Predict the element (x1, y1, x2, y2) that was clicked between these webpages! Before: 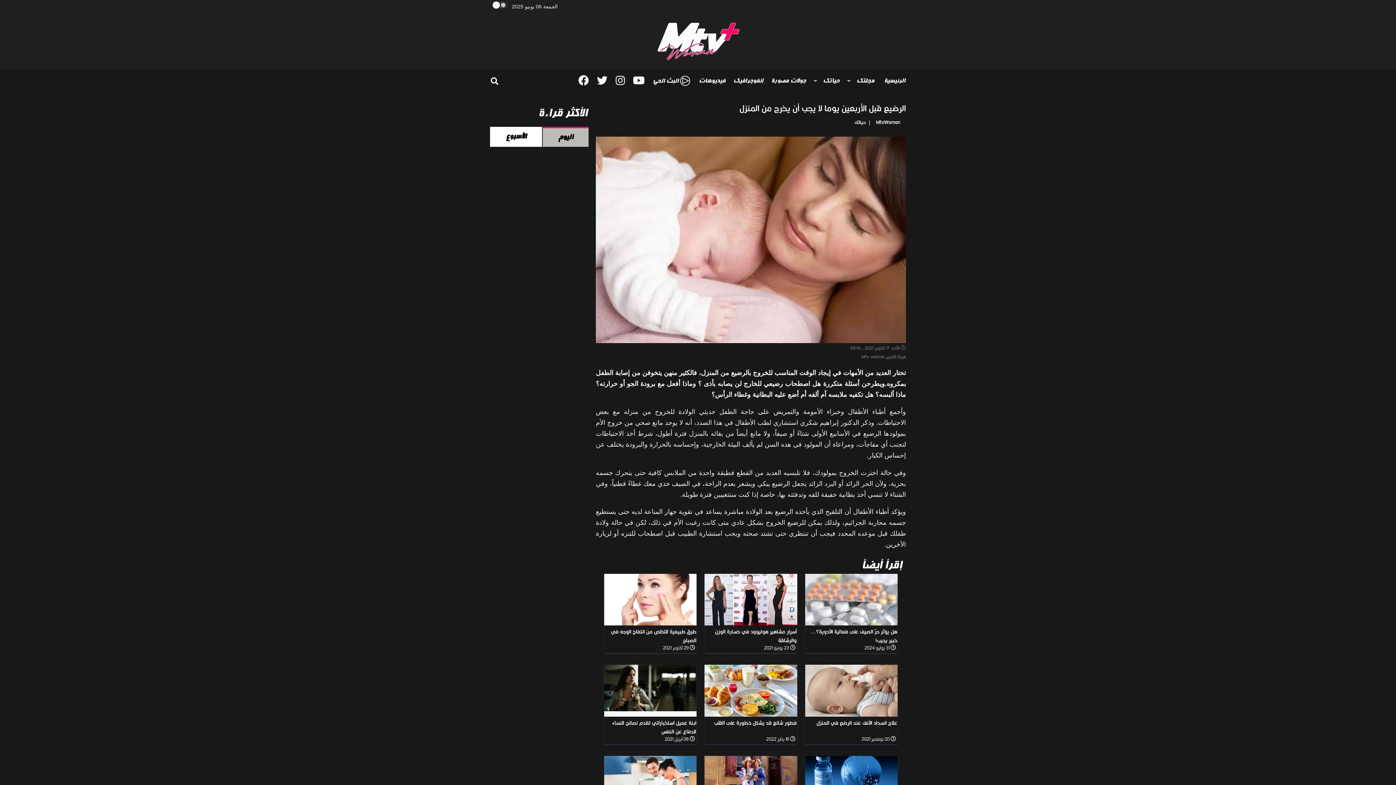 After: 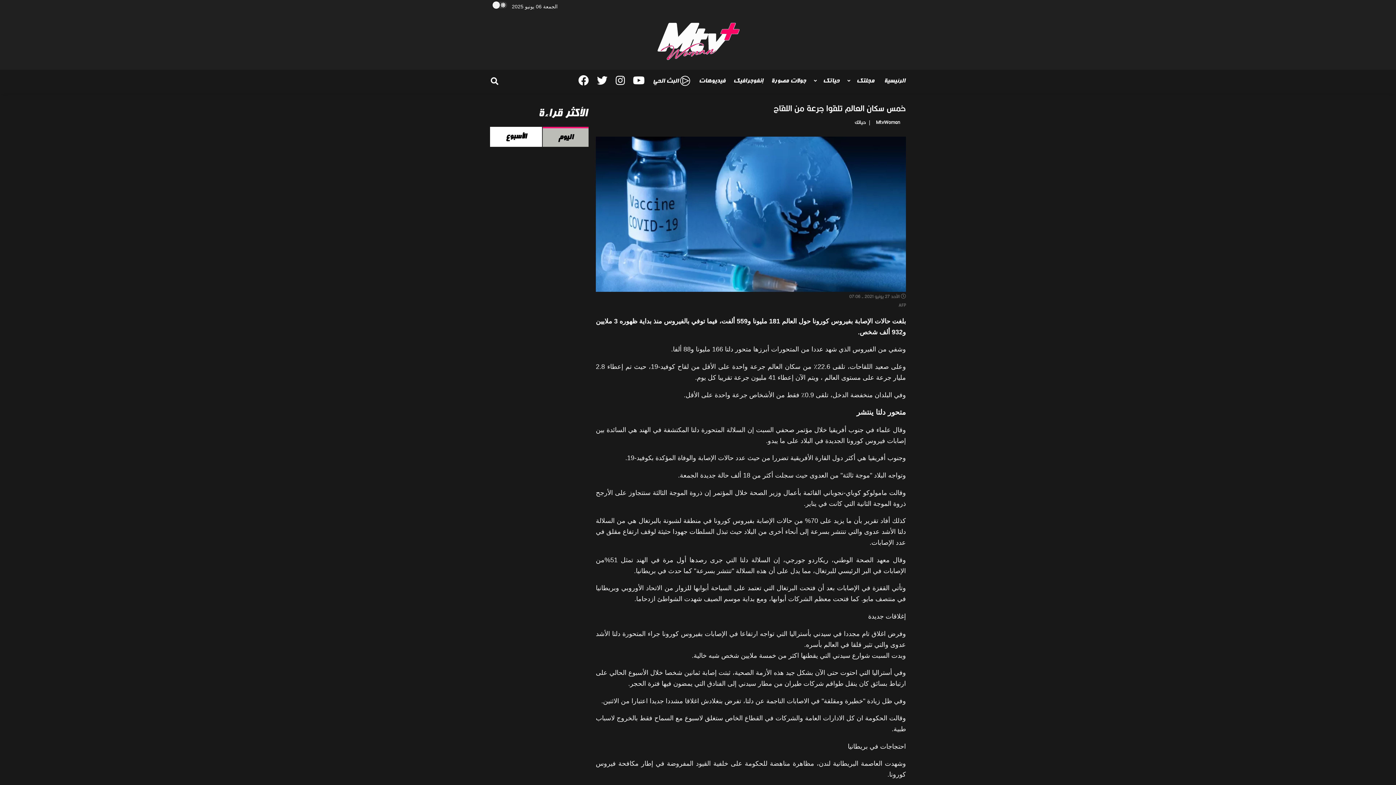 Action: bbox: (805, 756, 897, 802)